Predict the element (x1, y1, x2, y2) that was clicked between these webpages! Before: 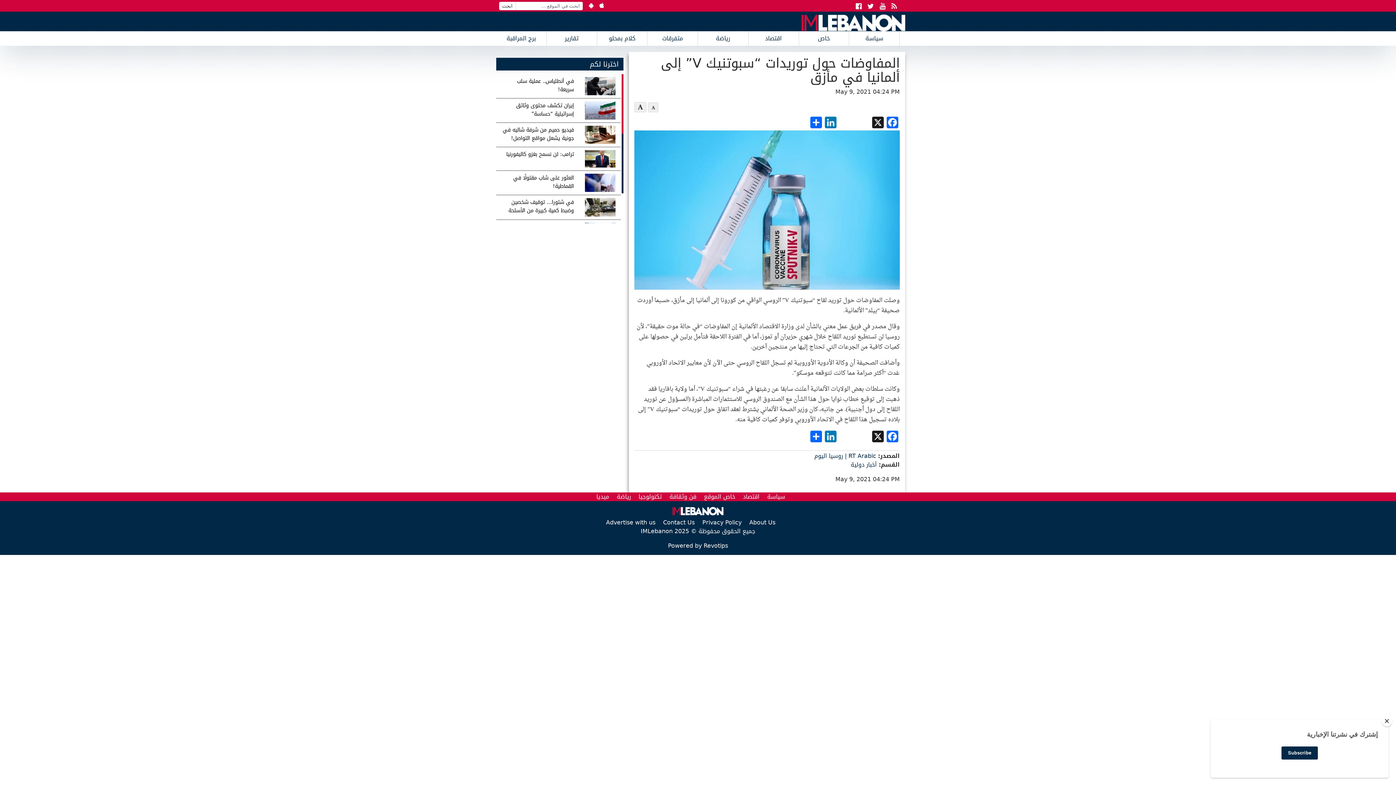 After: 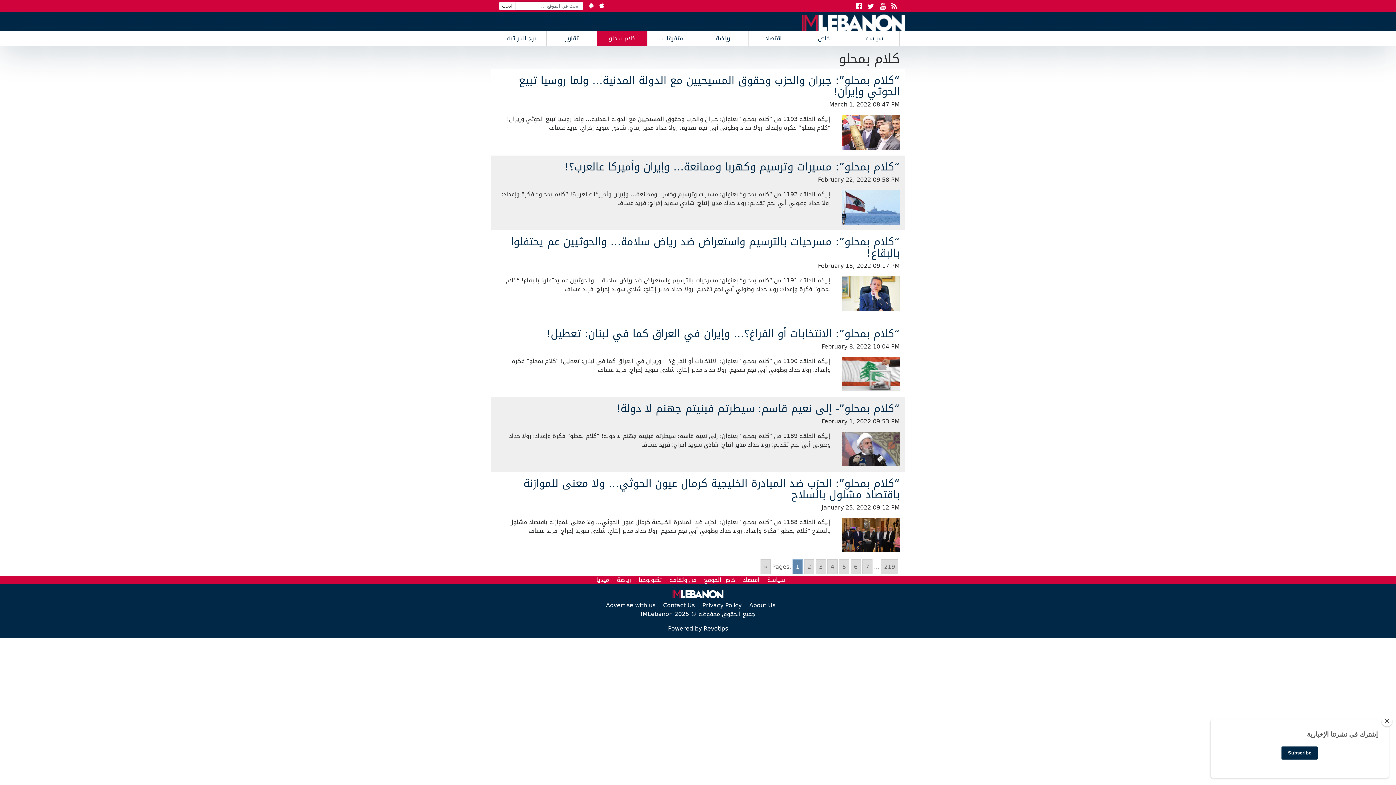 Action: bbox: (597, 31, 647, 45) label: كلام بمحلو